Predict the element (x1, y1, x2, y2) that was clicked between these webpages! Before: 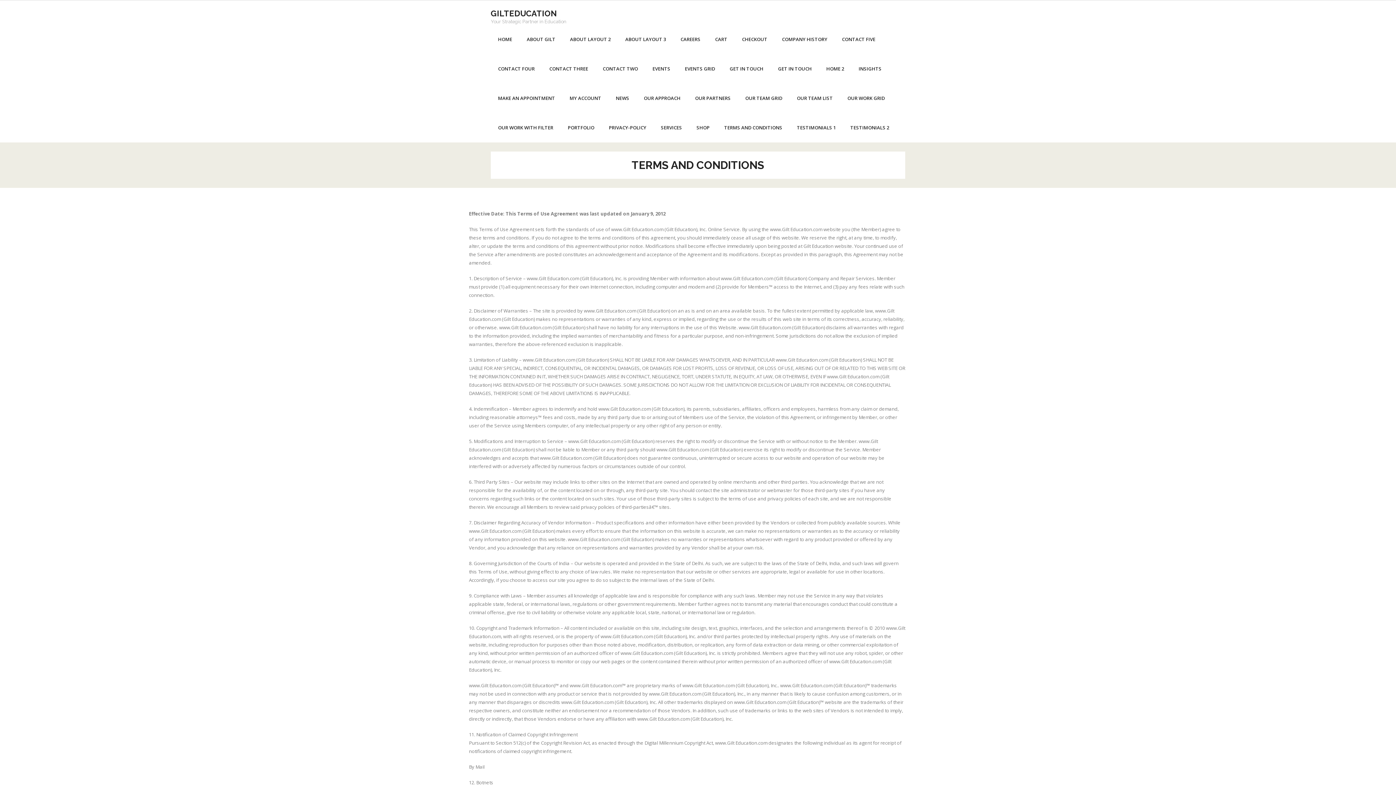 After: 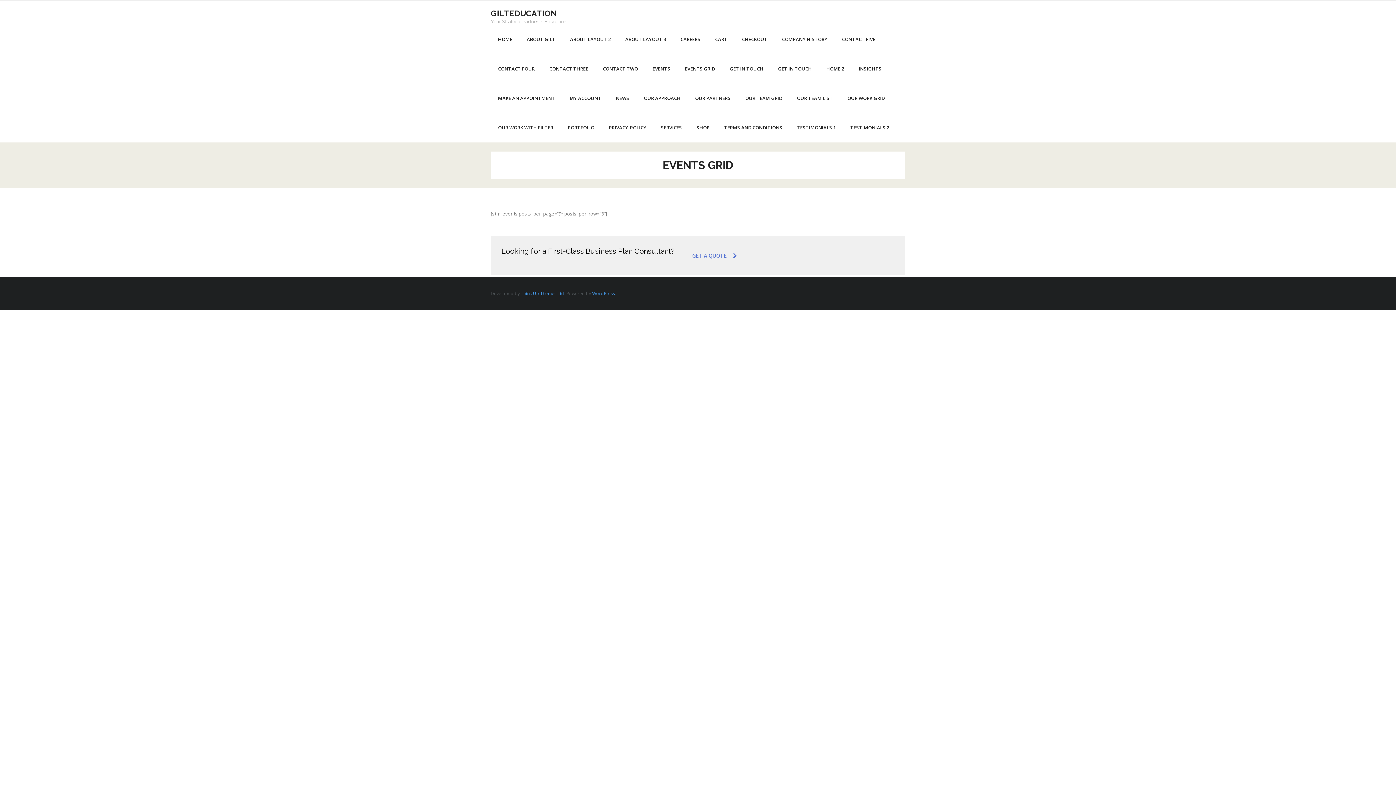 Action: bbox: (677, 54, 722, 83) label: EVENTS GRID